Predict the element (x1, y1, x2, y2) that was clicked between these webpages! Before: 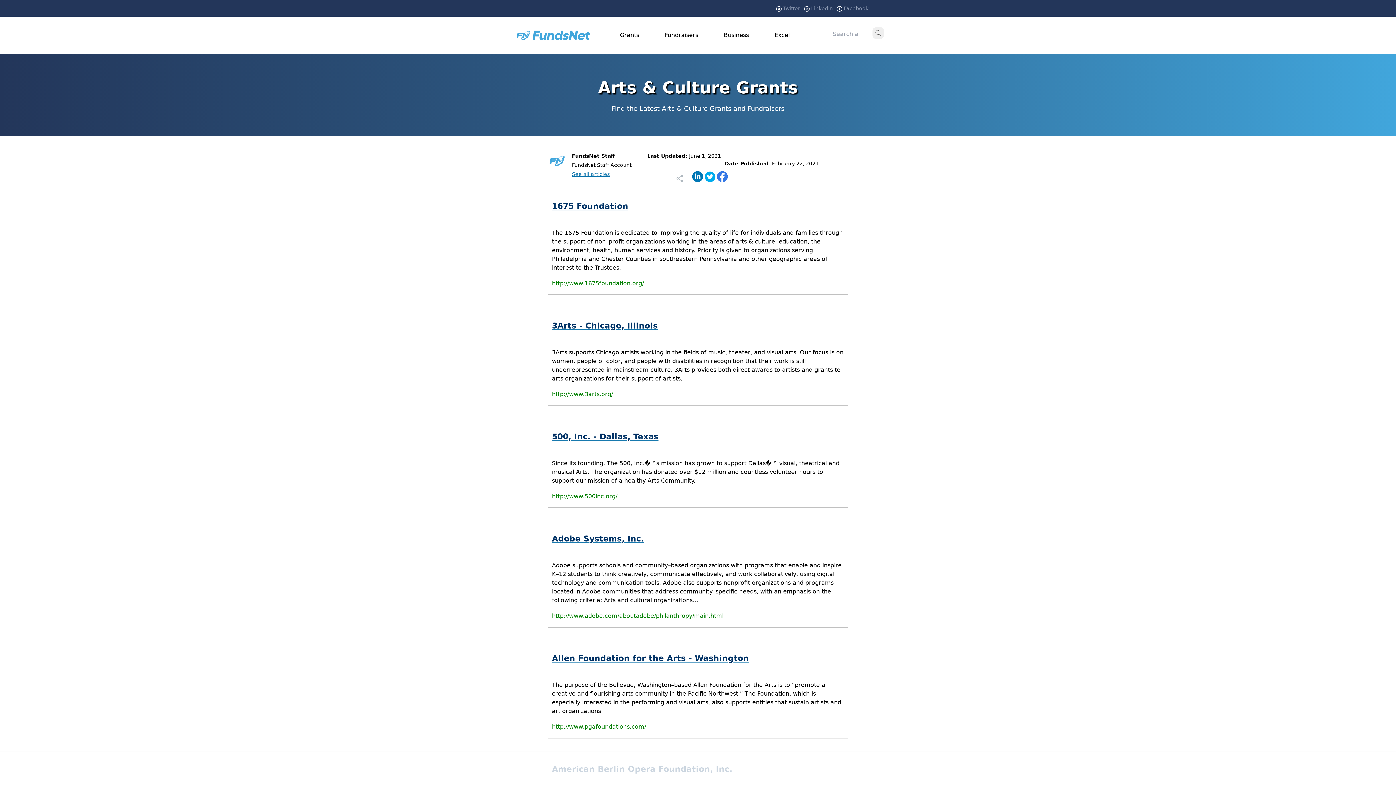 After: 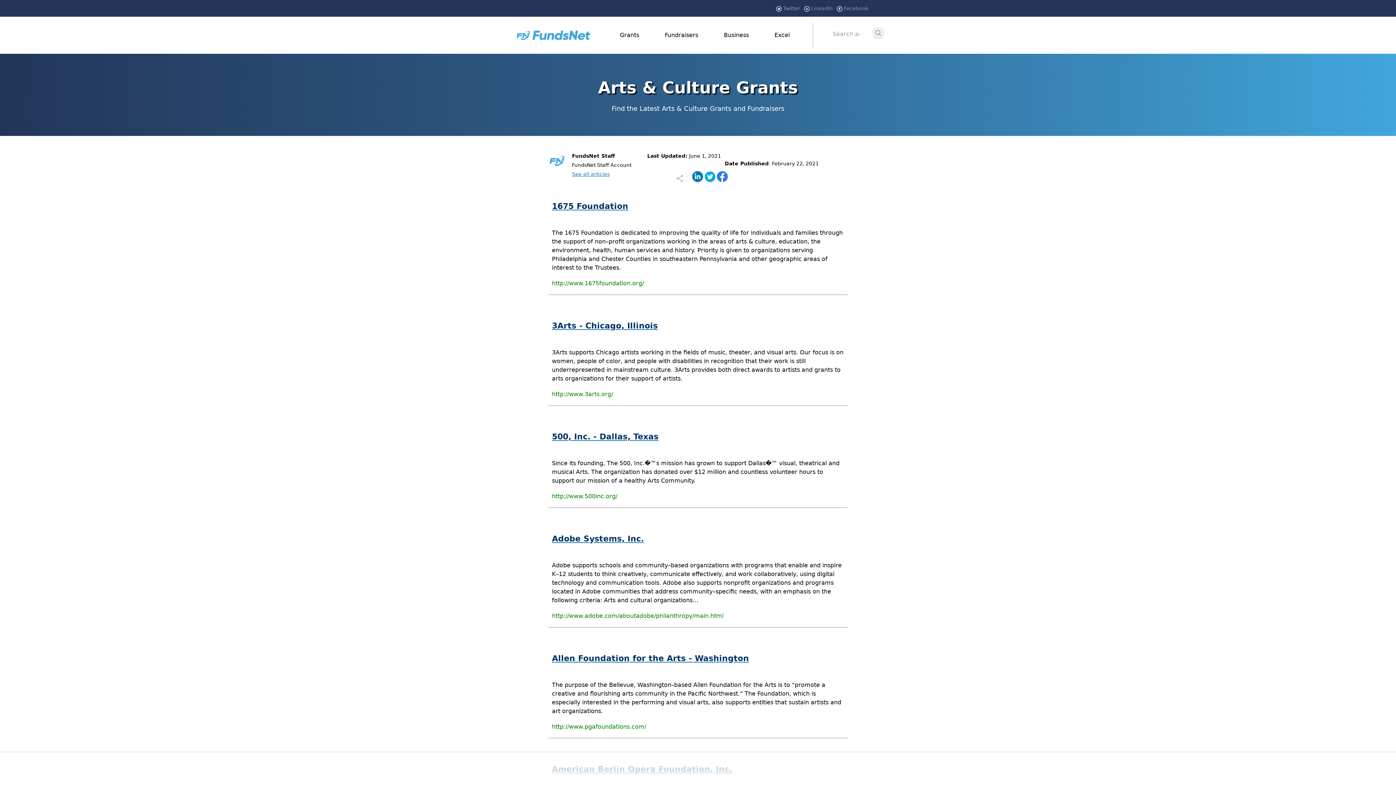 Action: bbox: (692, 171, 703, 182)